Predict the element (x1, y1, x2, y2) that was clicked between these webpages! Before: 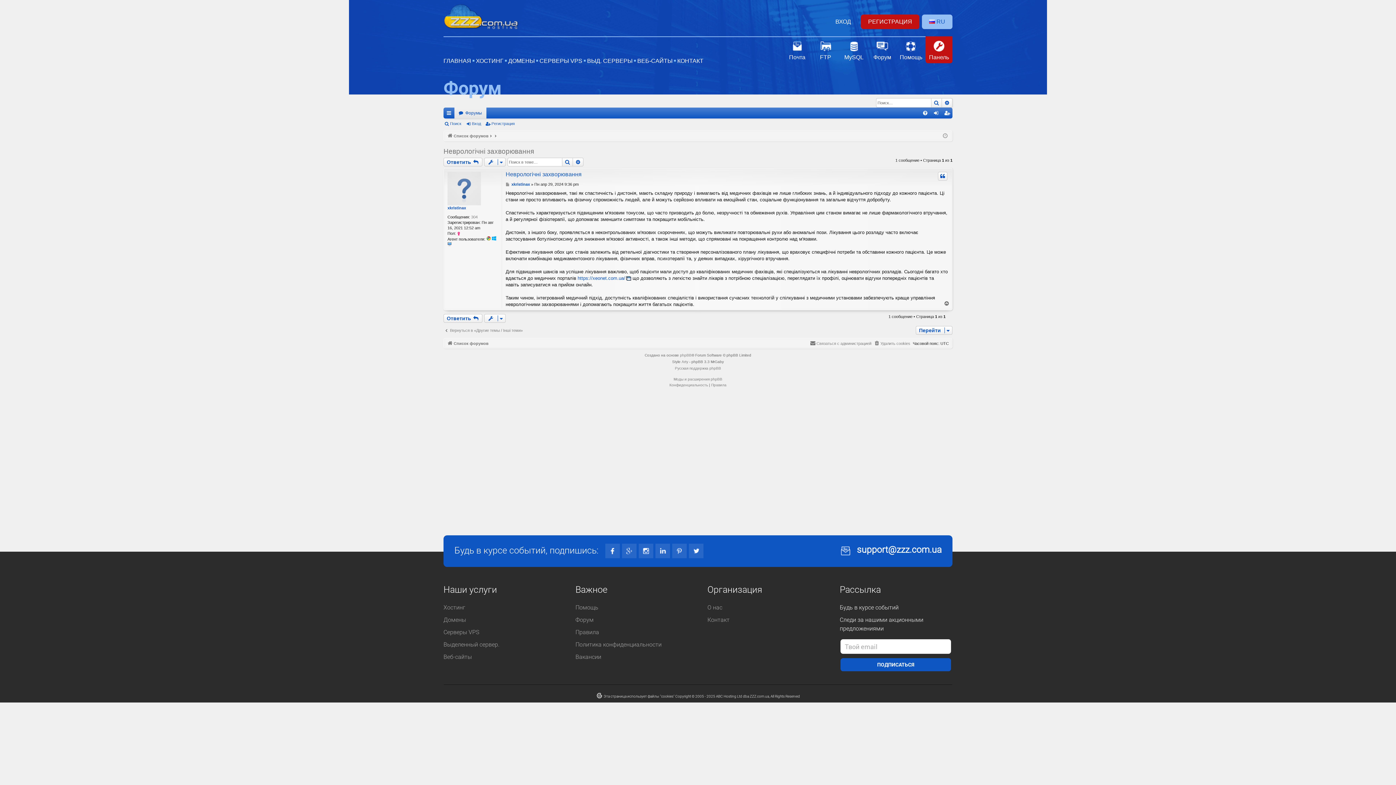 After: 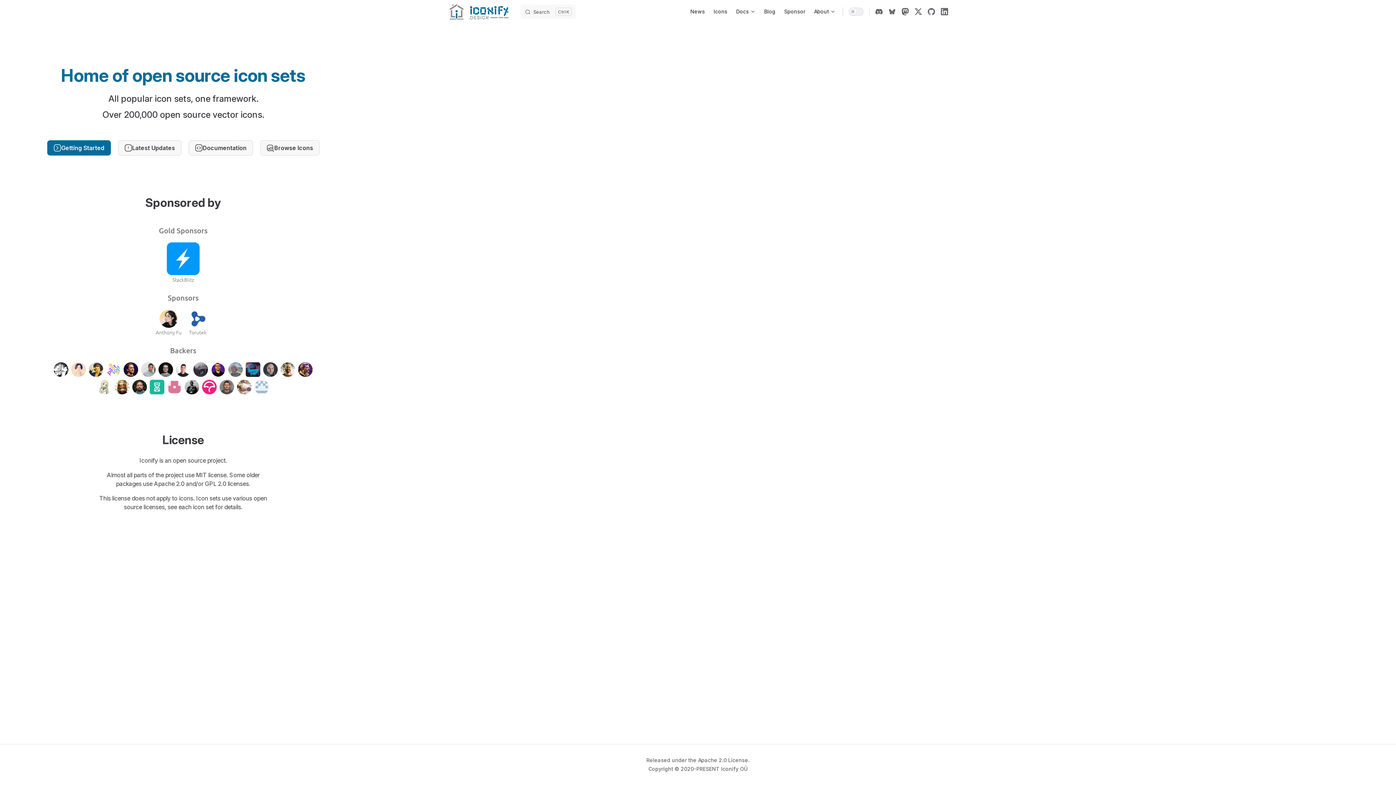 Action: label: Arty bbox: (681, 359, 688, 365)